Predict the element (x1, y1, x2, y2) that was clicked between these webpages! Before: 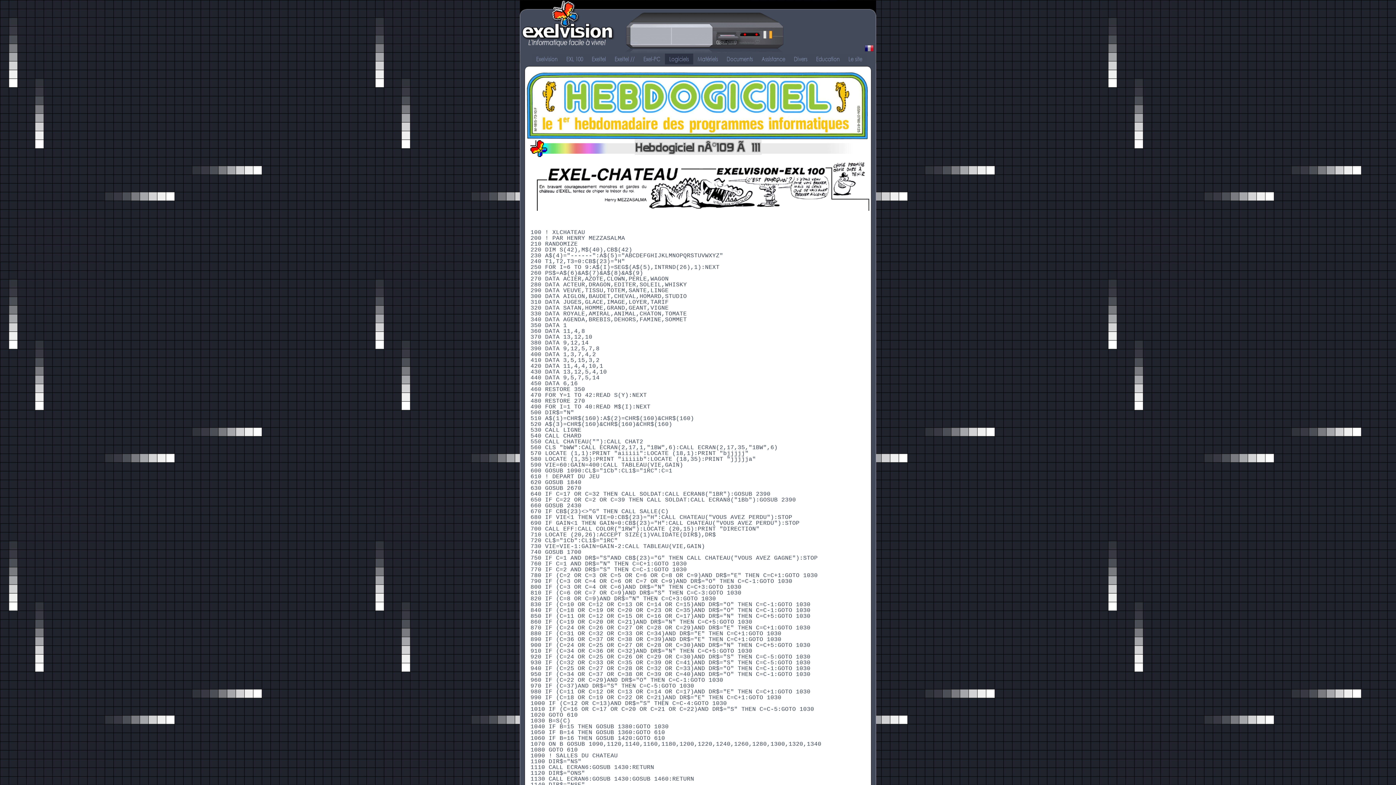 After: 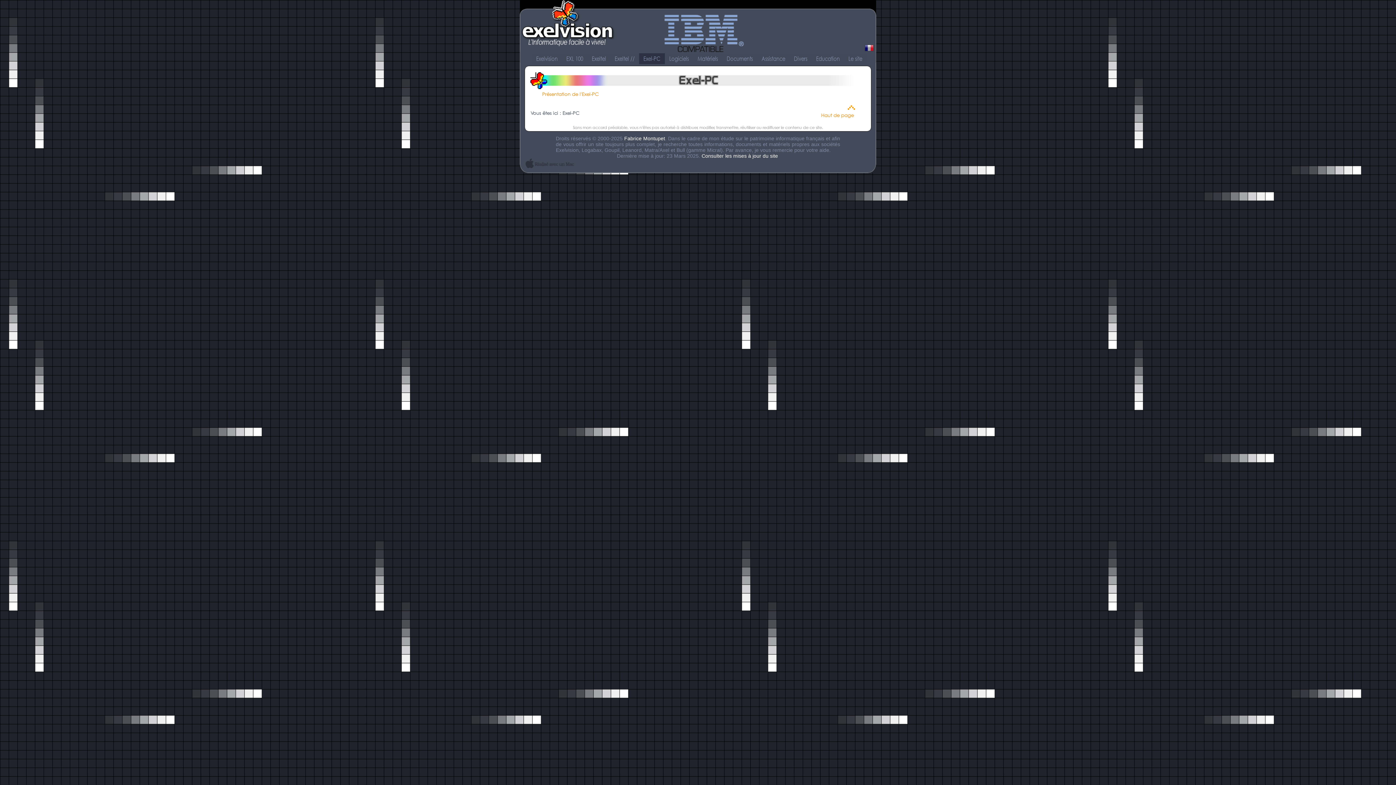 Action: bbox: (639, 53, 665, 64) label: Exel-PC